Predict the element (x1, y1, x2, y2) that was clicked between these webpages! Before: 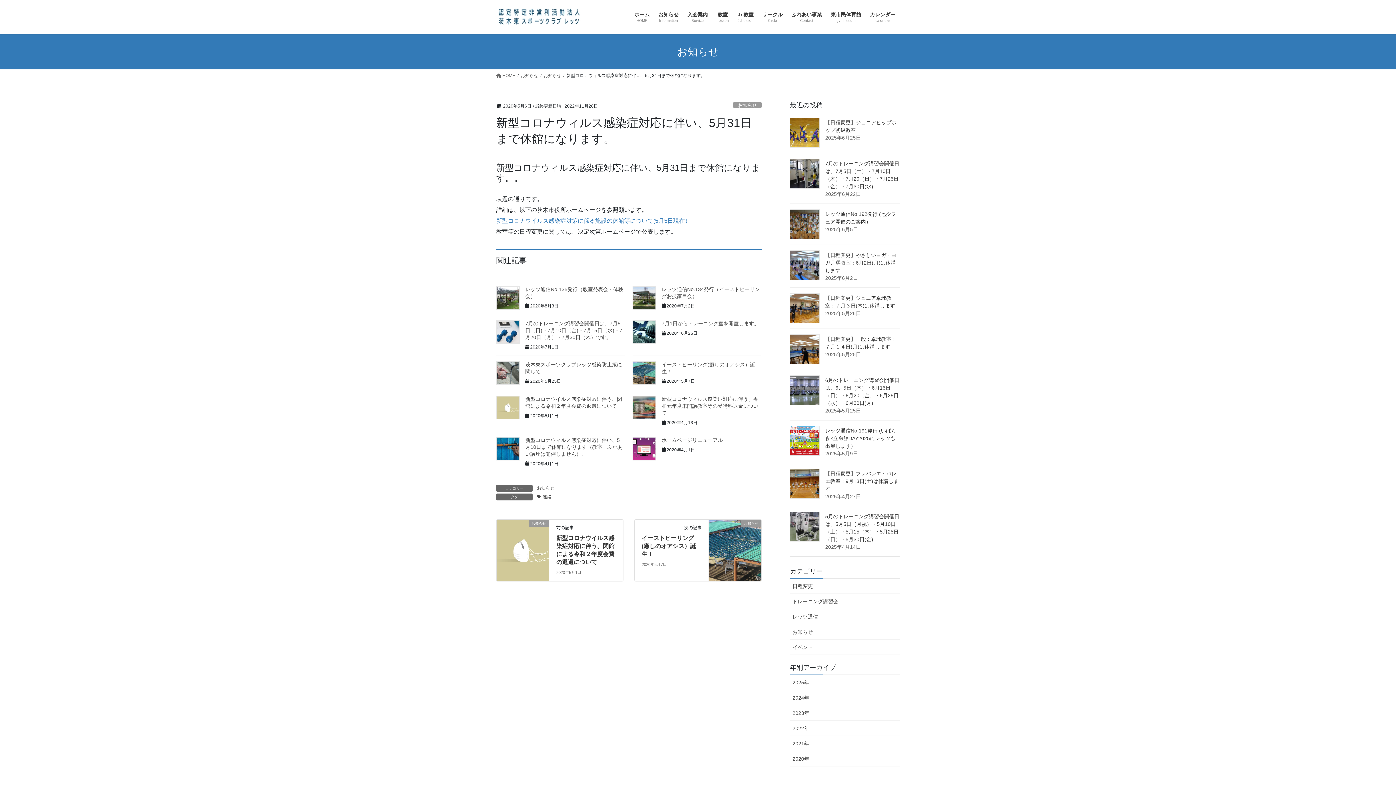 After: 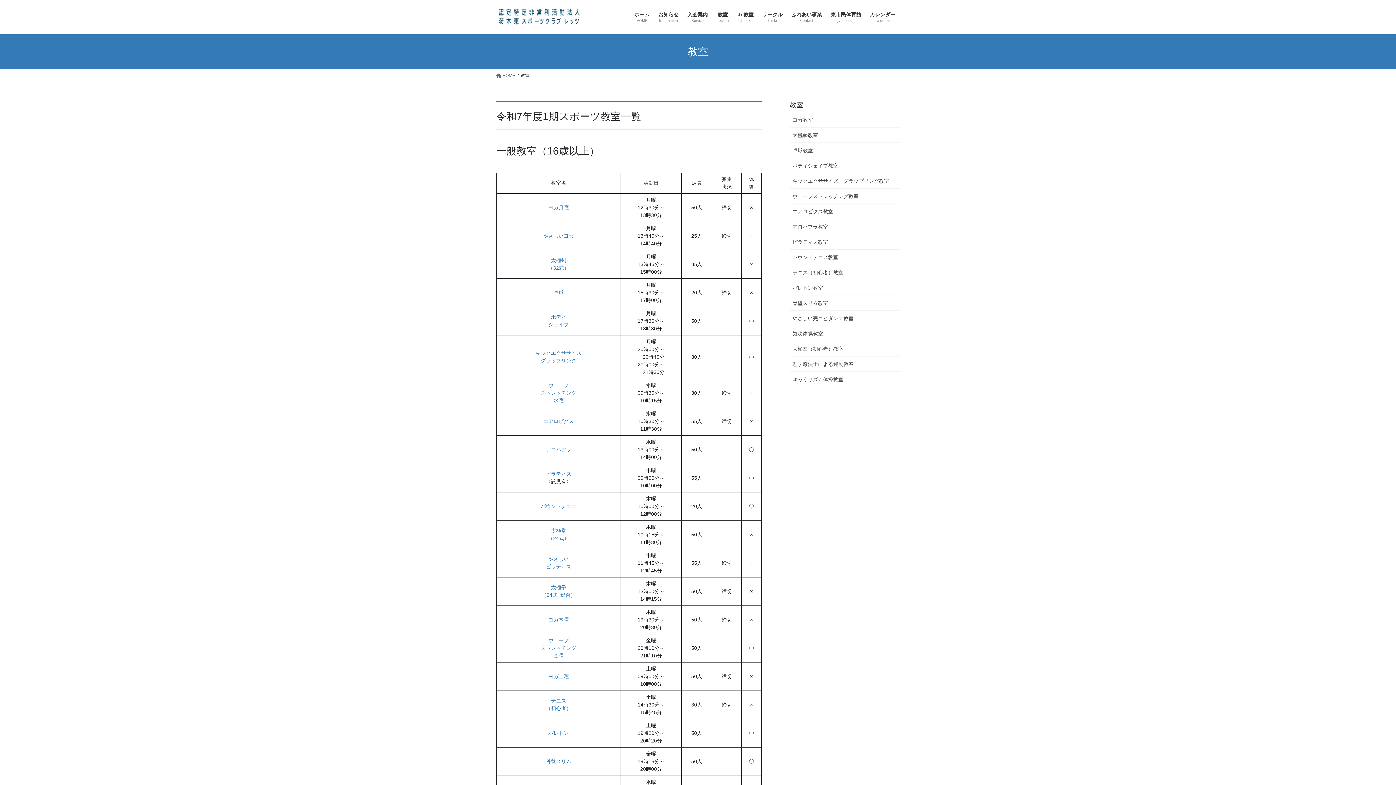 Action: bbox: (712, 6, 733, 28) label: 教室
Lesson